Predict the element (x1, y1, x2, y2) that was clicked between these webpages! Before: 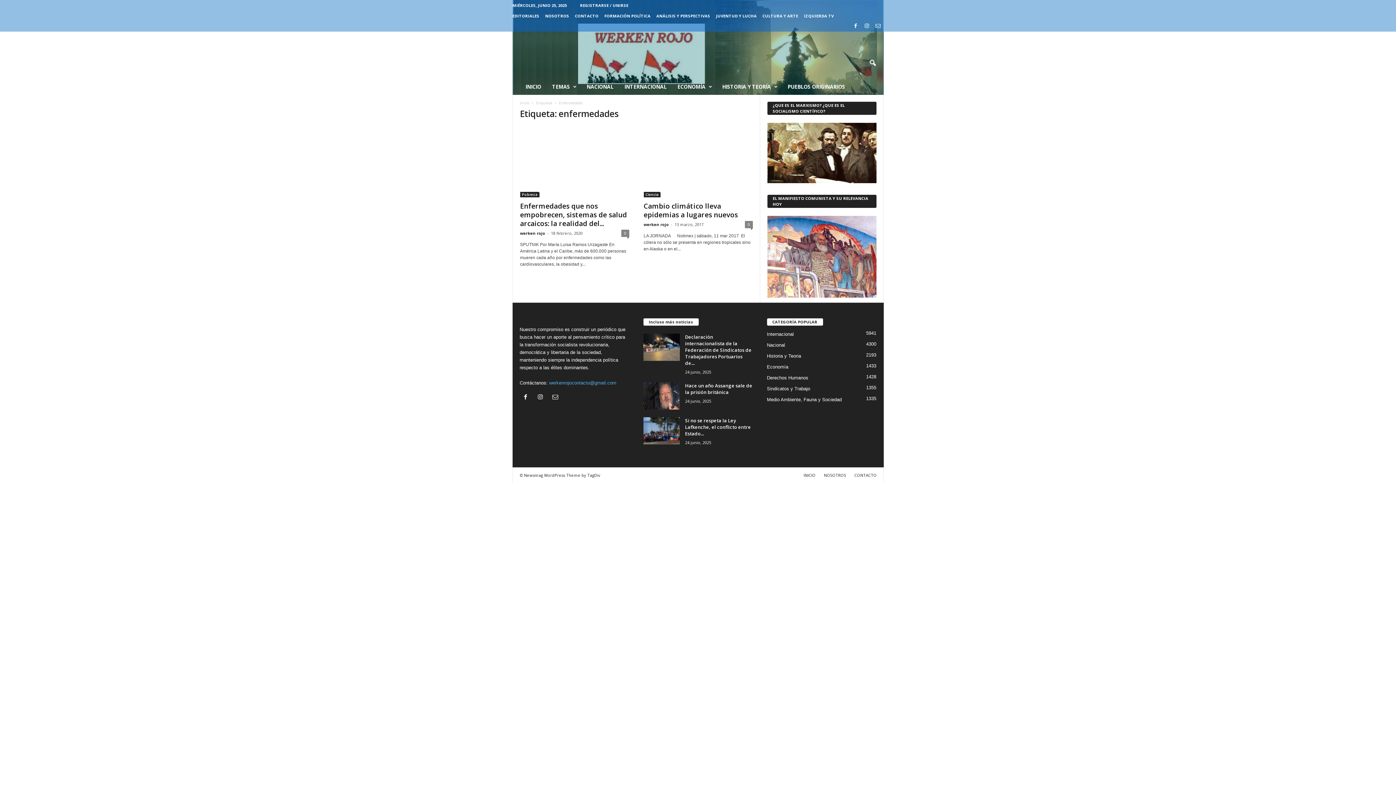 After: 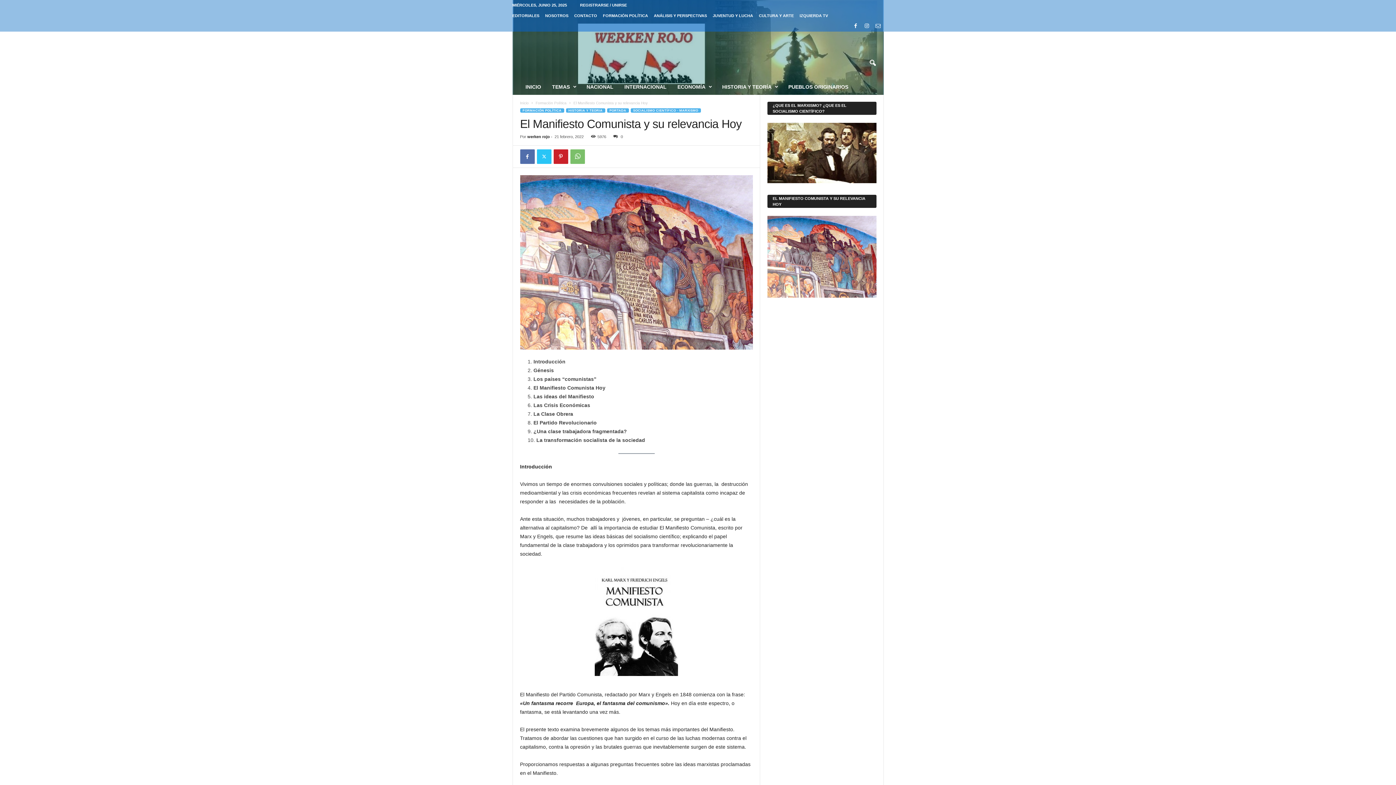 Action: bbox: (767, 216, 876, 297)